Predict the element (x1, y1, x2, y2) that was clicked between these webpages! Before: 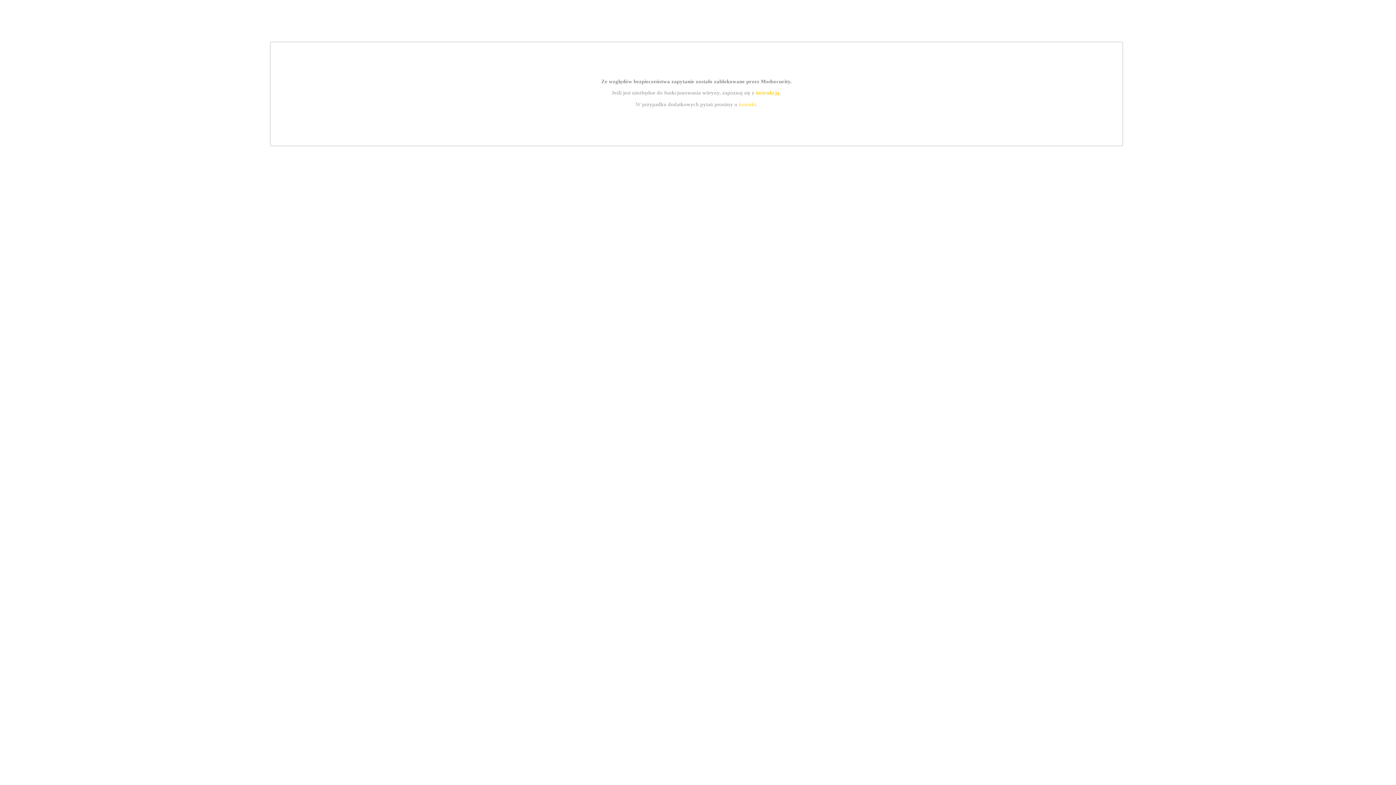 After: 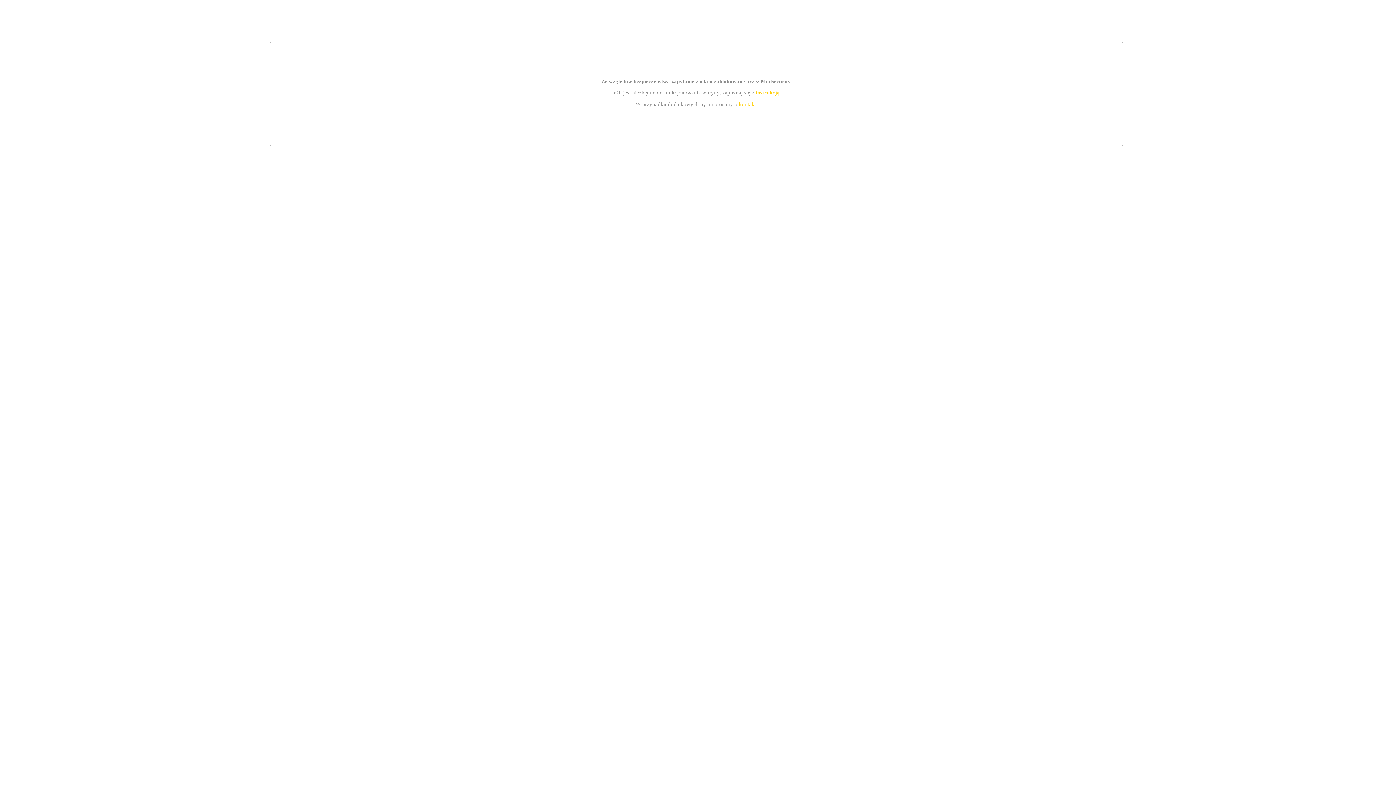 Action: bbox: (755, 89, 779, 95) label: instrukcją